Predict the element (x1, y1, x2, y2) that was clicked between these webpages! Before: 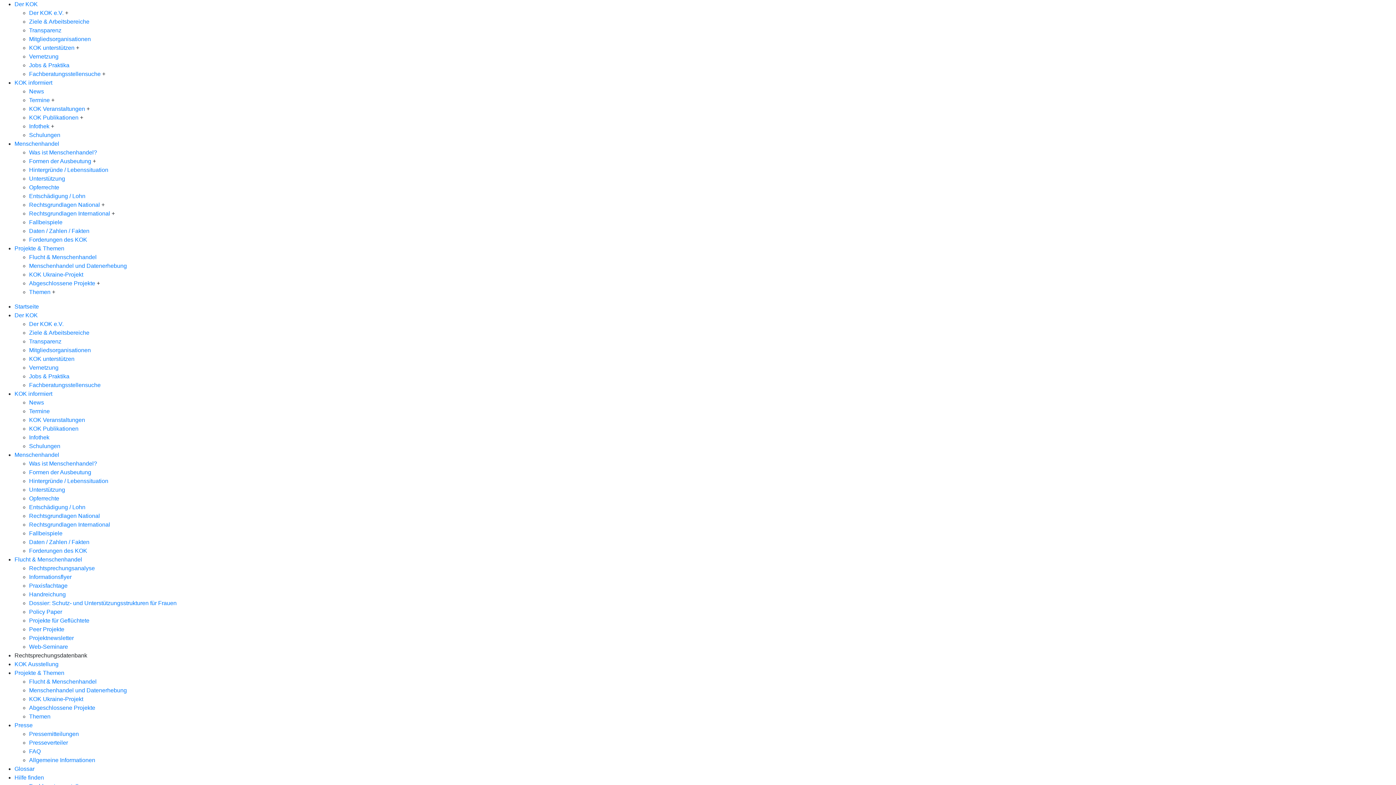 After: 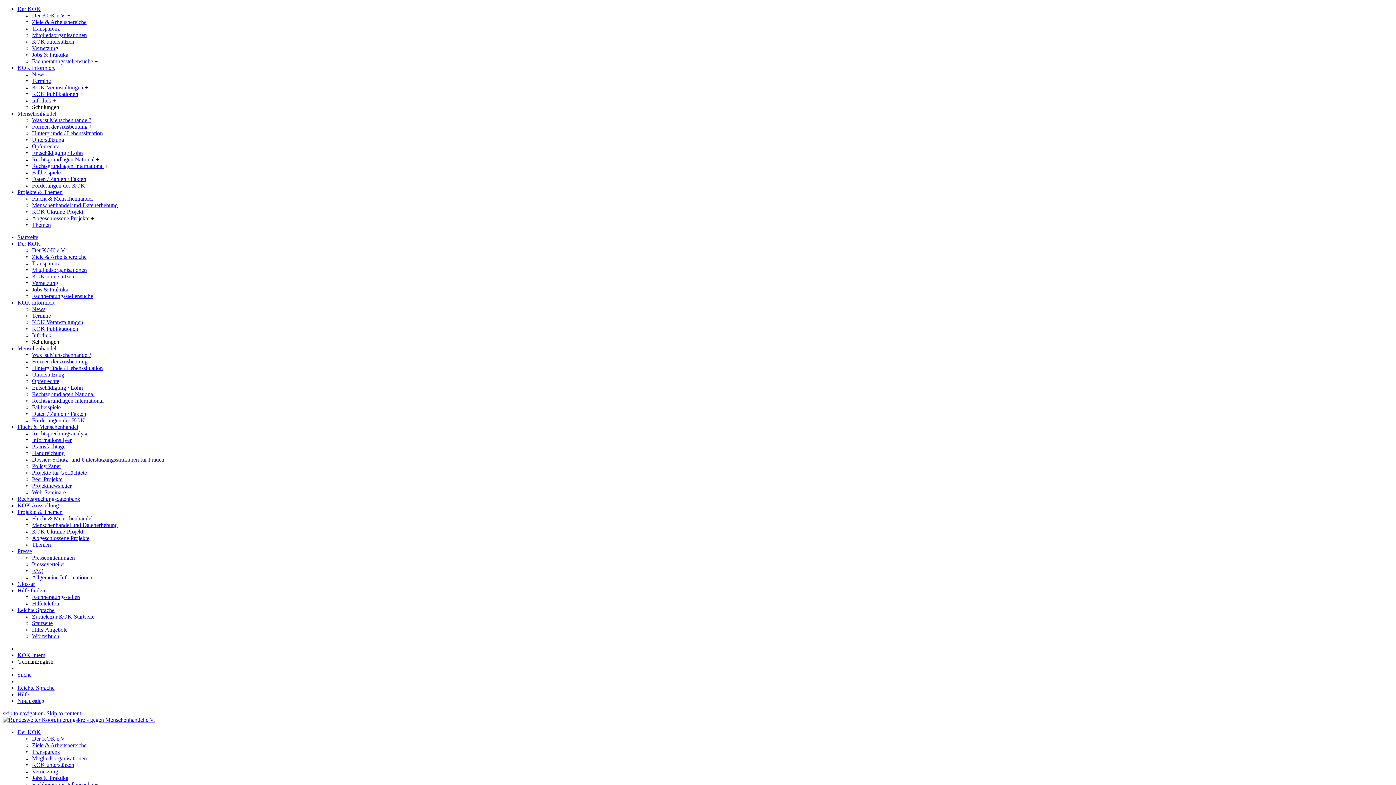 Action: label: Schulungen bbox: (29, 132, 60, 138)